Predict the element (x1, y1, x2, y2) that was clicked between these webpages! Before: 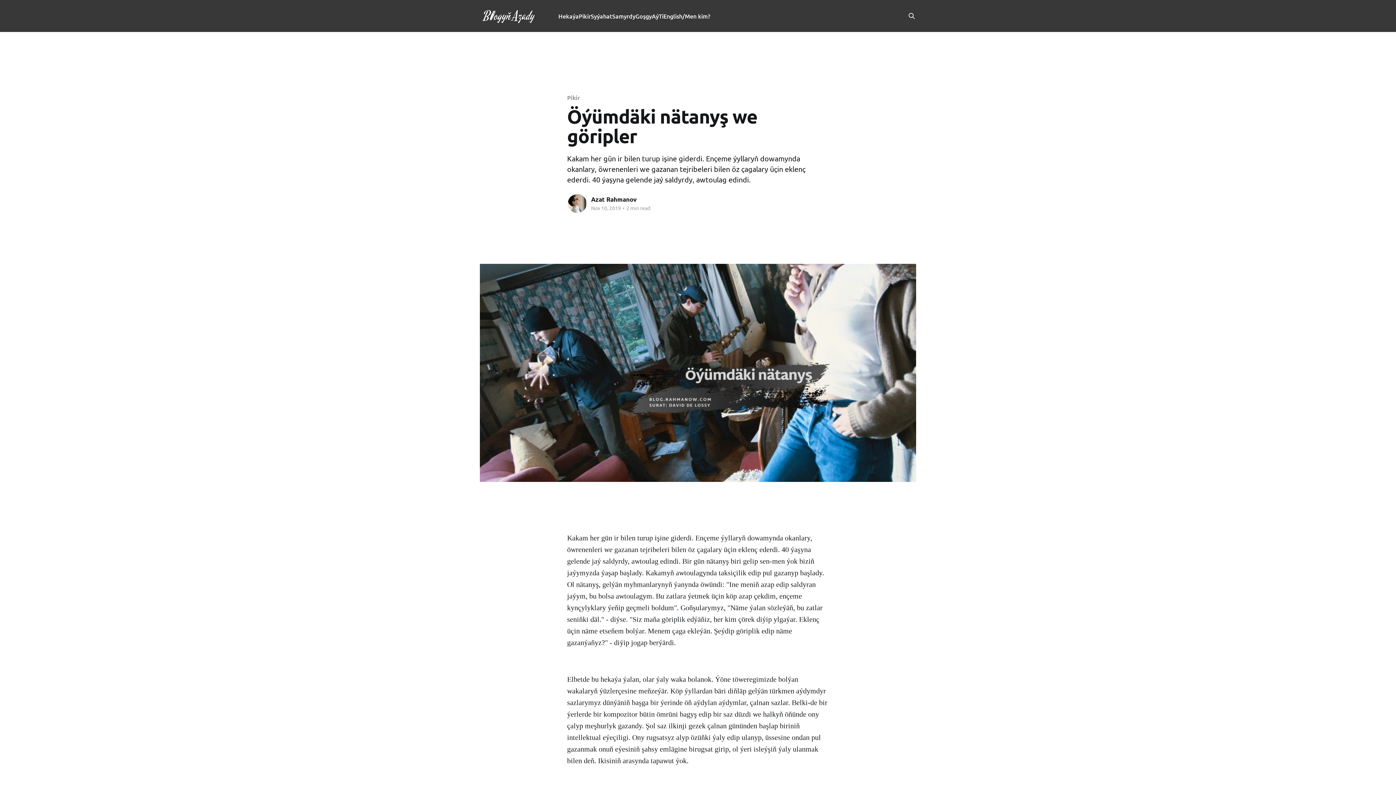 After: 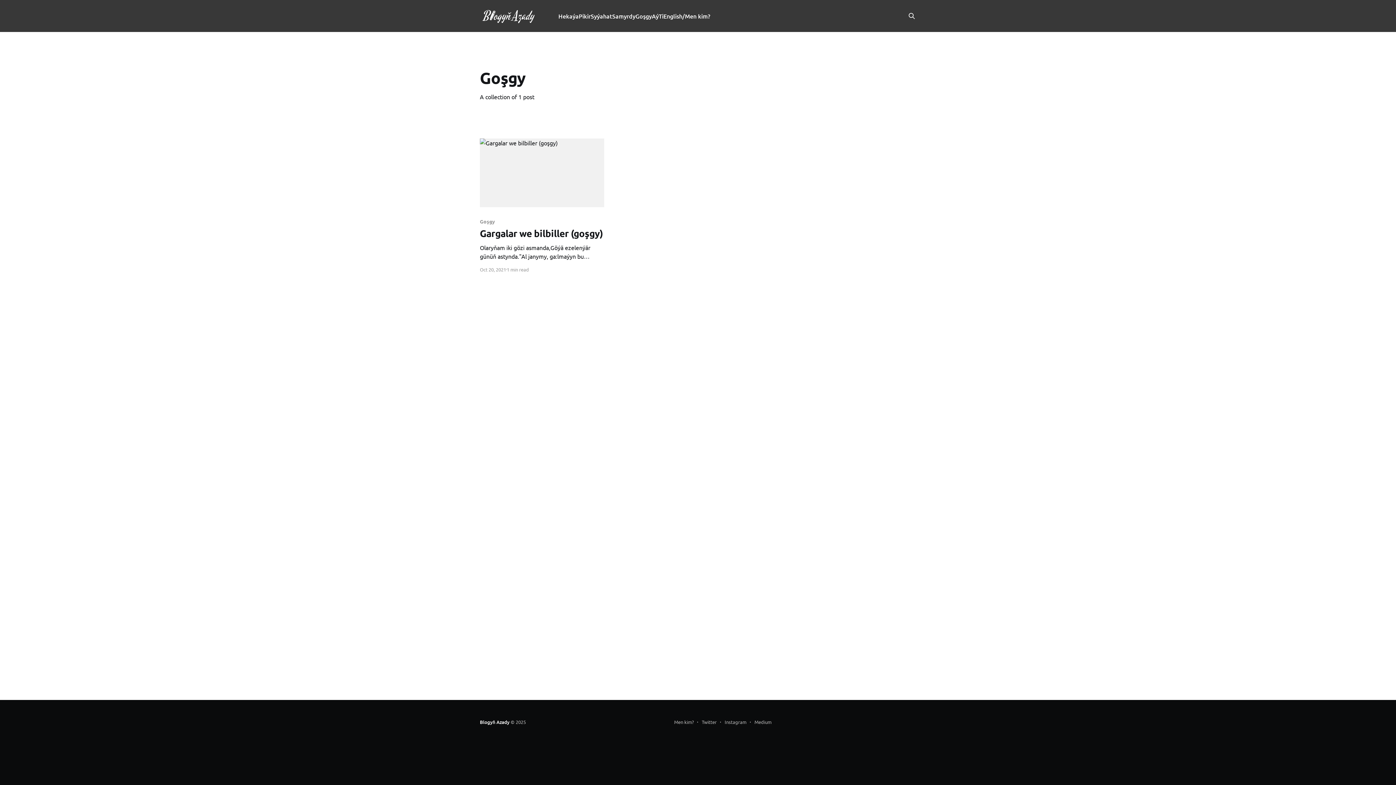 Action: label: Goşgy bbox: (635, 11, 652, 21)